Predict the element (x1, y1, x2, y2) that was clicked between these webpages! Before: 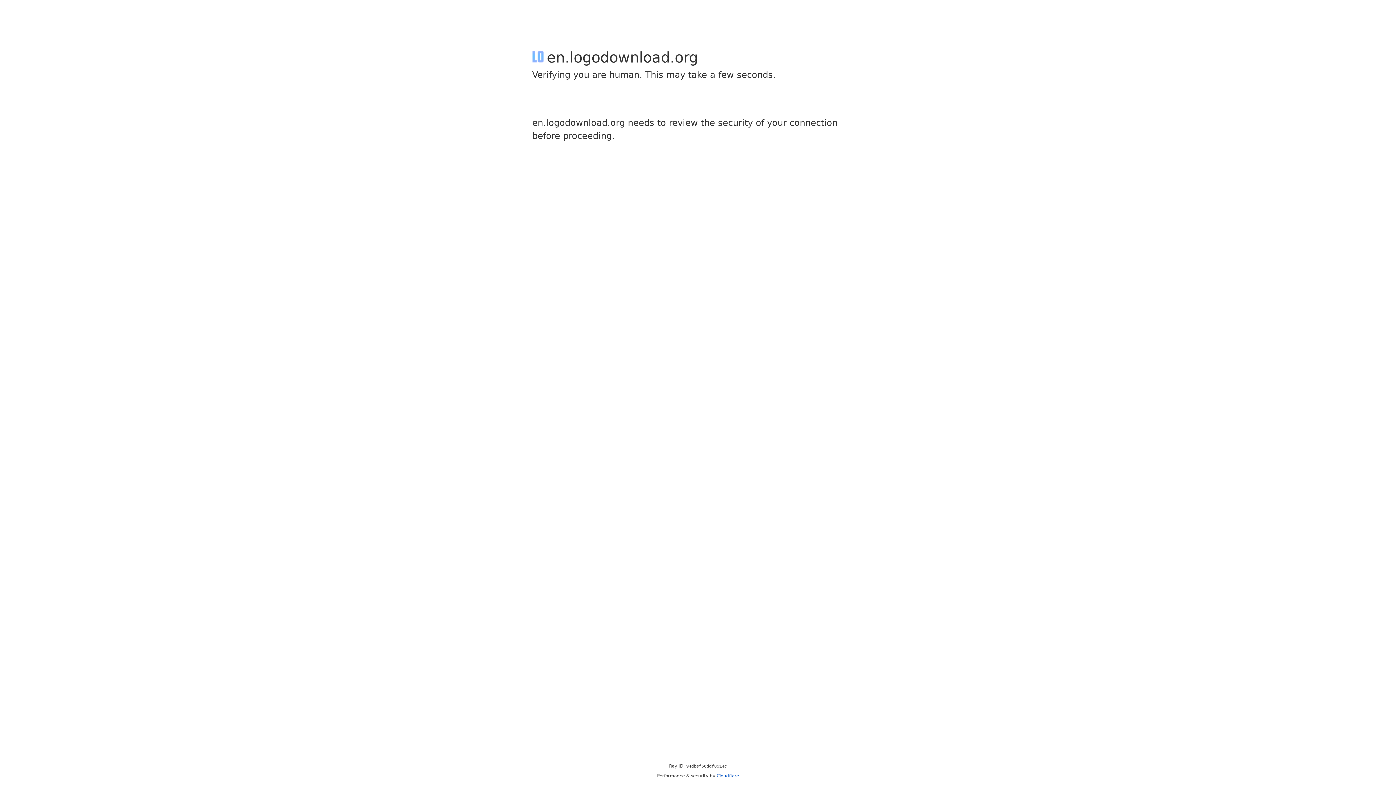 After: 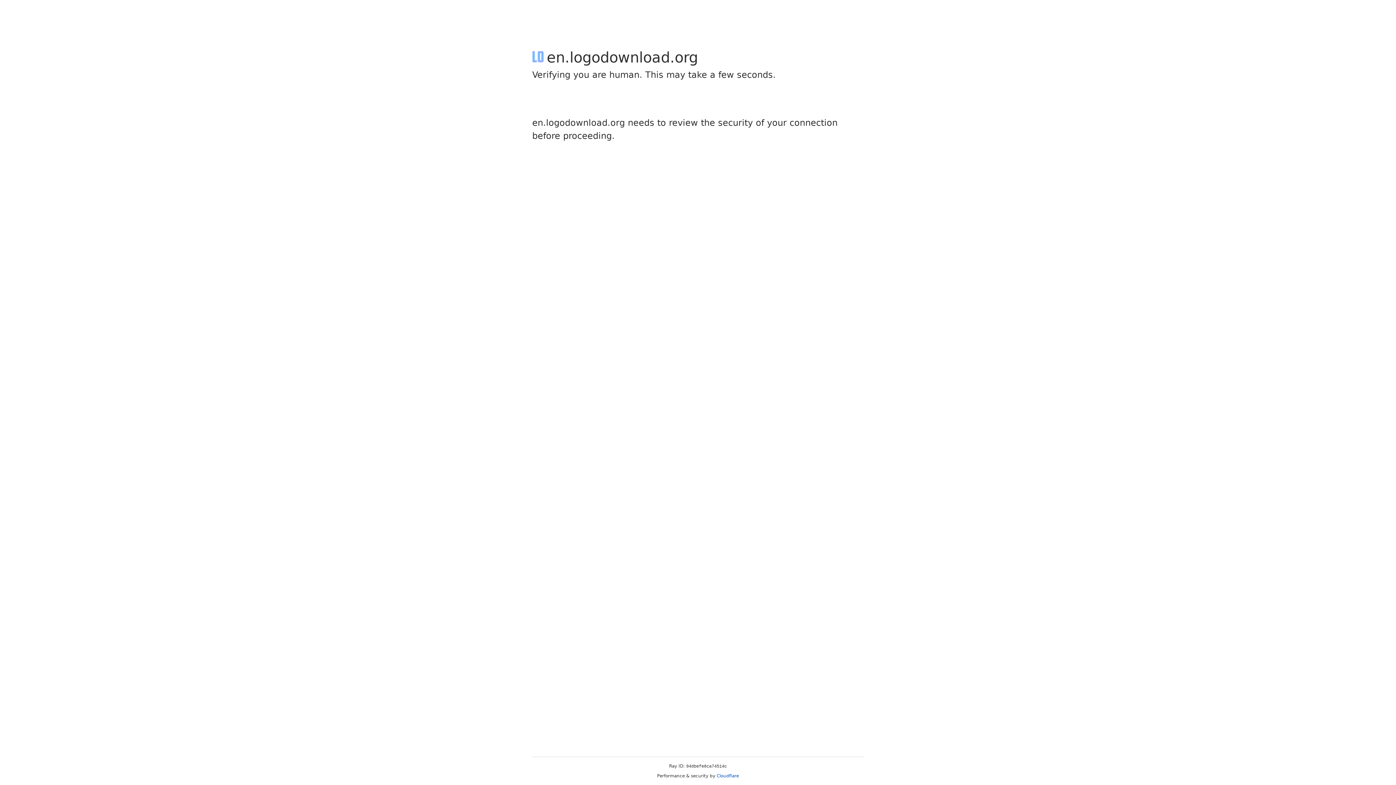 Action: bbox: (716, 773, 739, 778) label: Cloudflare